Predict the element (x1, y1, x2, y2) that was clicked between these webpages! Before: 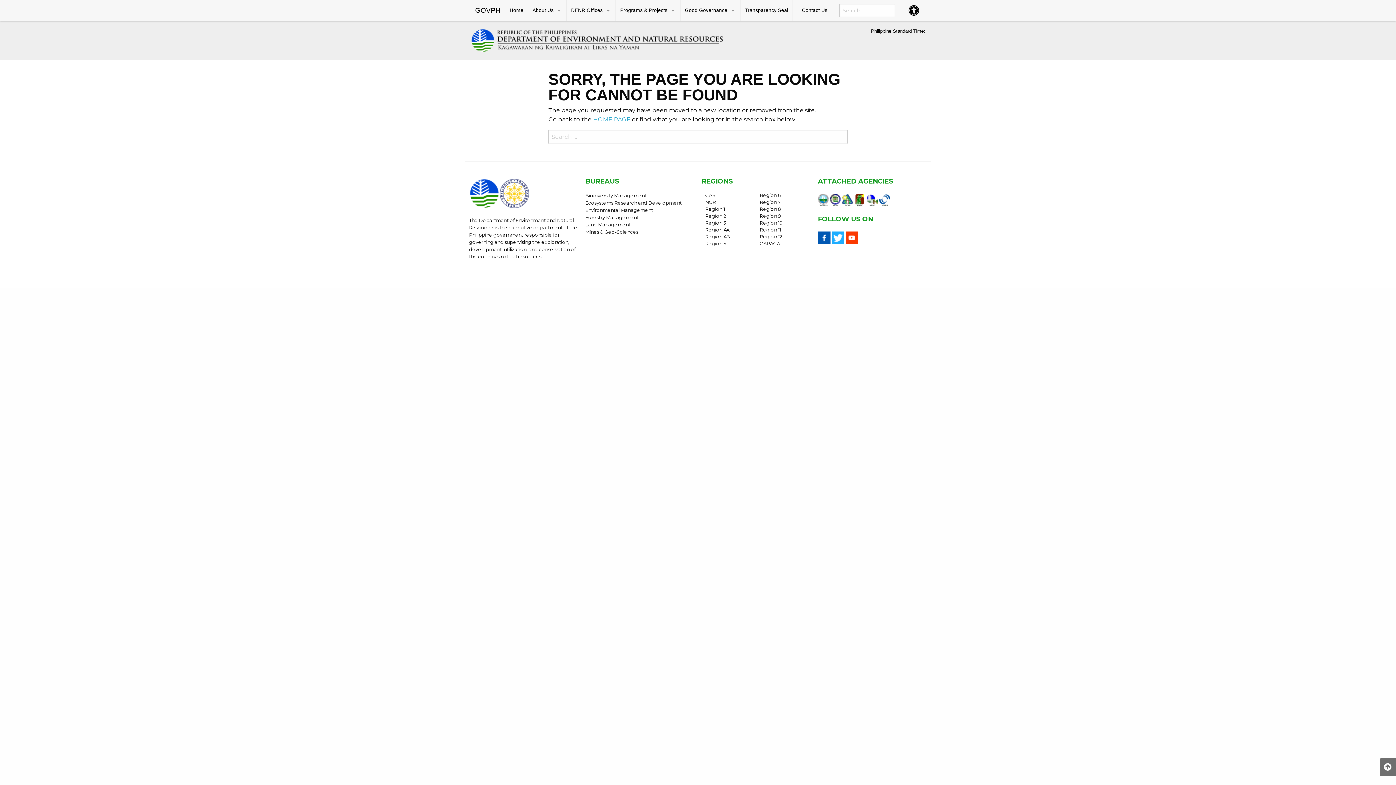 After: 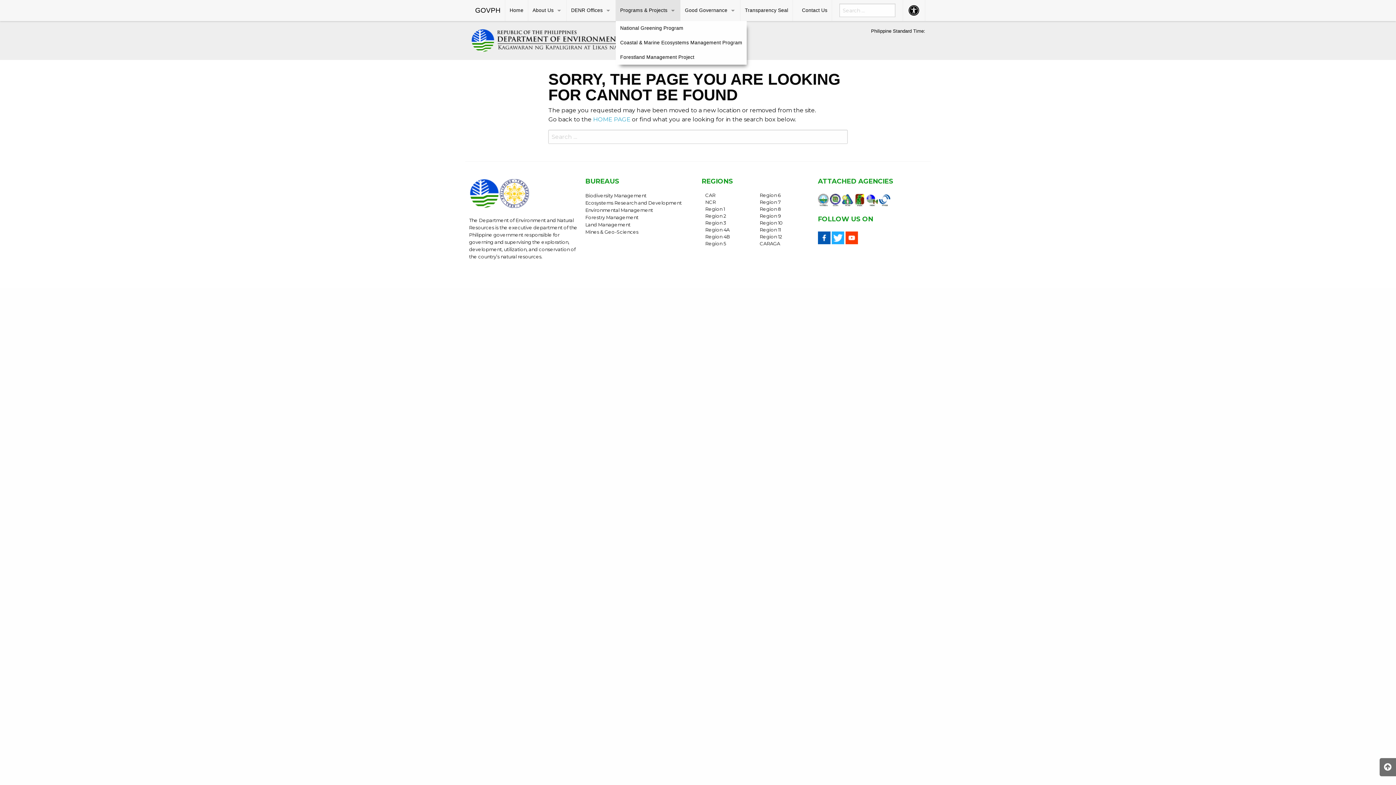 Action: bbox: (616, 0, 680, 21) label: Programs & Projects